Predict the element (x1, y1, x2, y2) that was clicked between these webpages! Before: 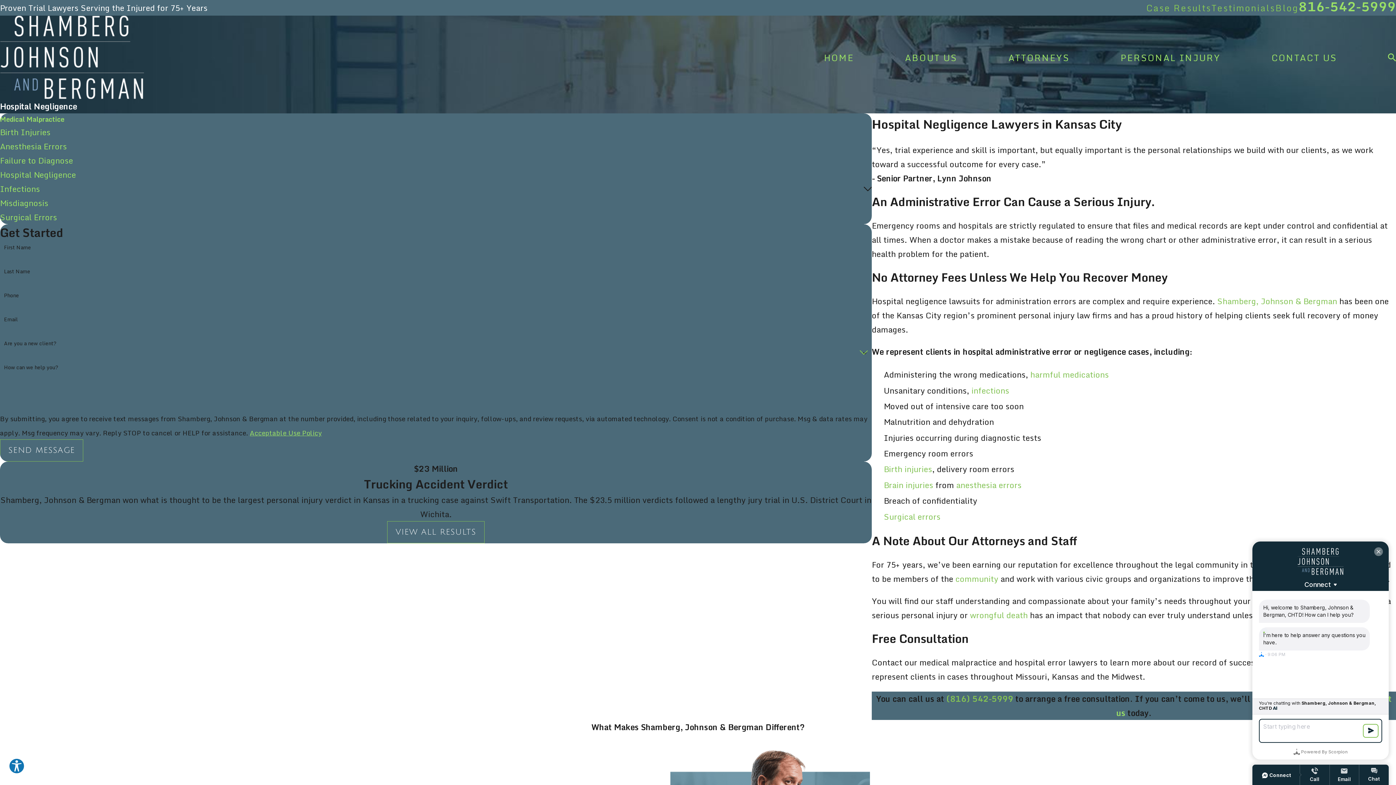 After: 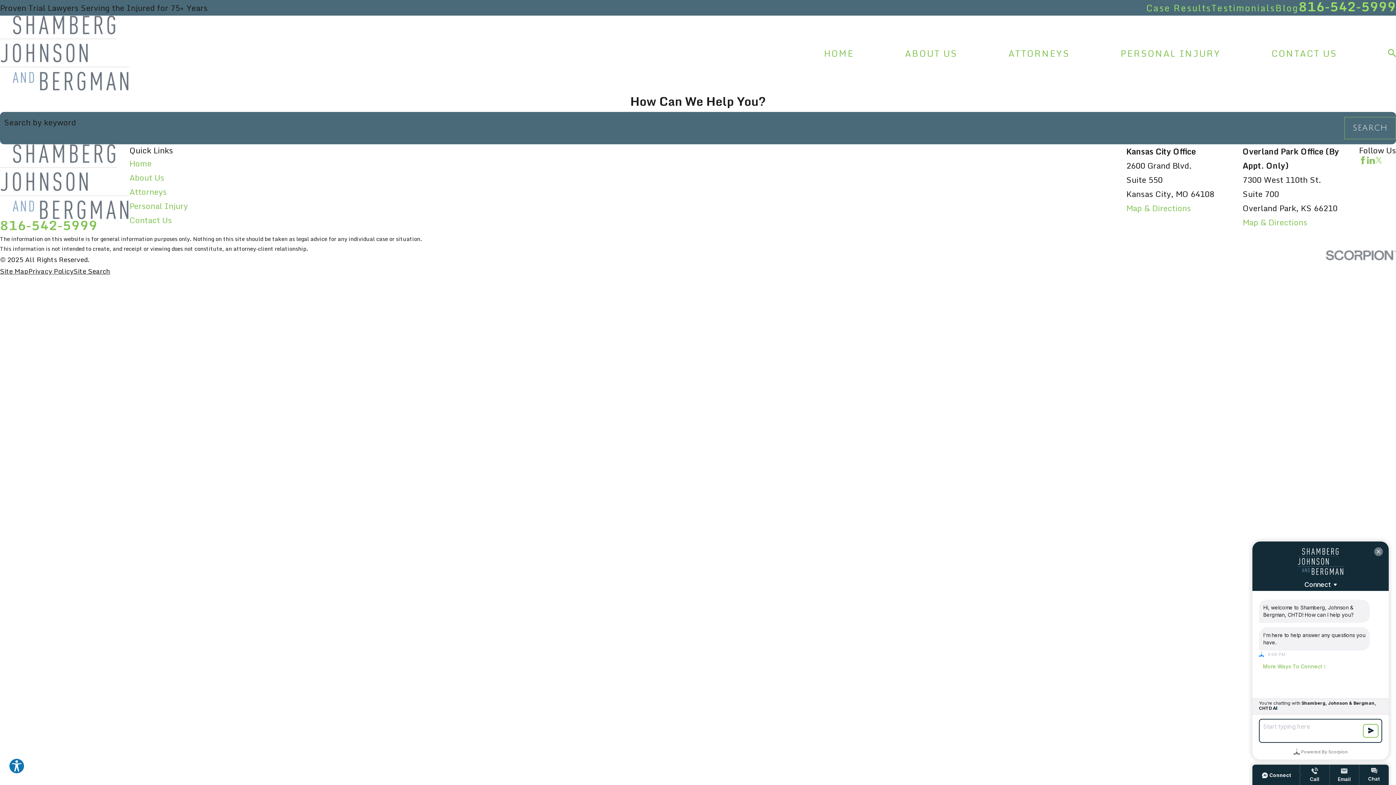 Action: bbox: (1388, 53, 1396, 61)